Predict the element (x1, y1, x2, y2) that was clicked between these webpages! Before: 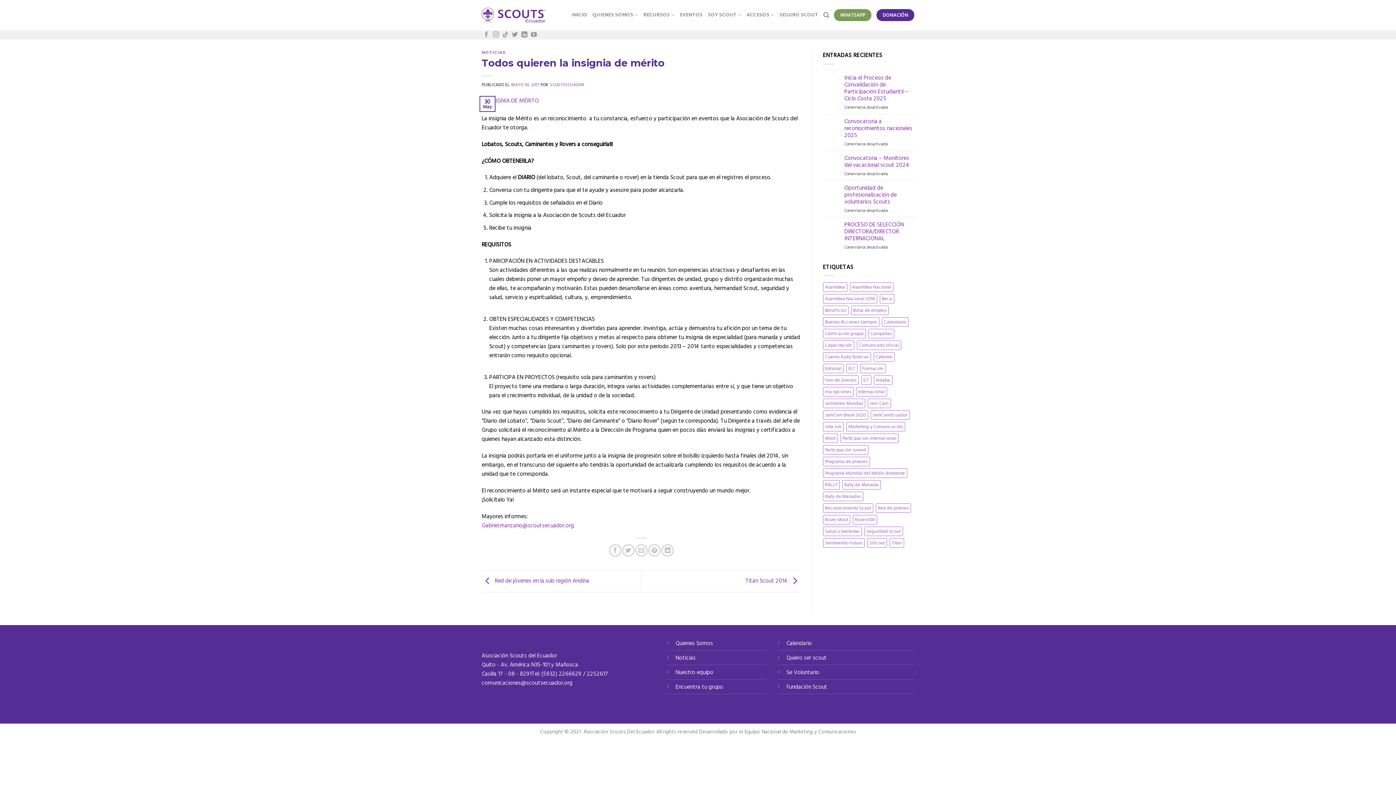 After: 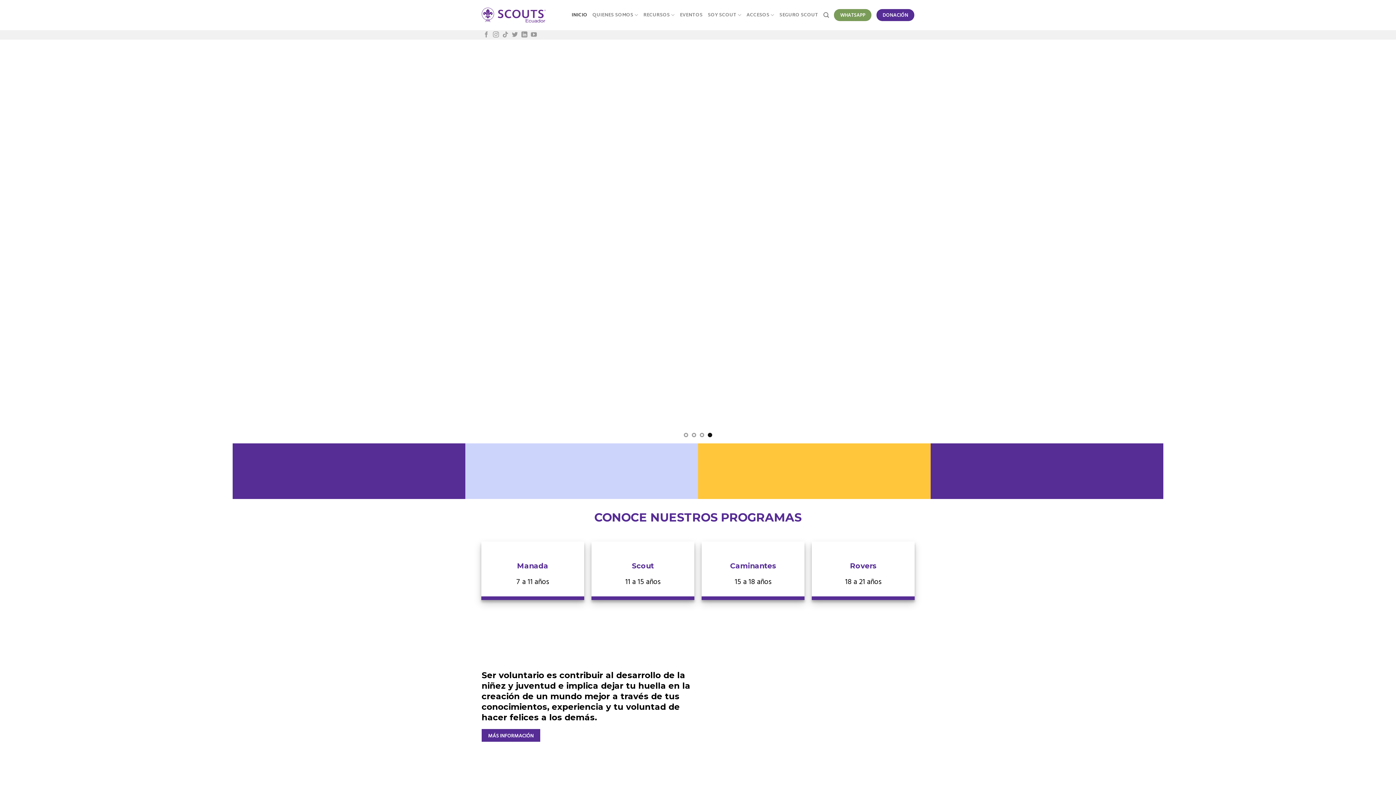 Action: label: Encuentra tu grupo bbox: (675, 682, 723, 691)